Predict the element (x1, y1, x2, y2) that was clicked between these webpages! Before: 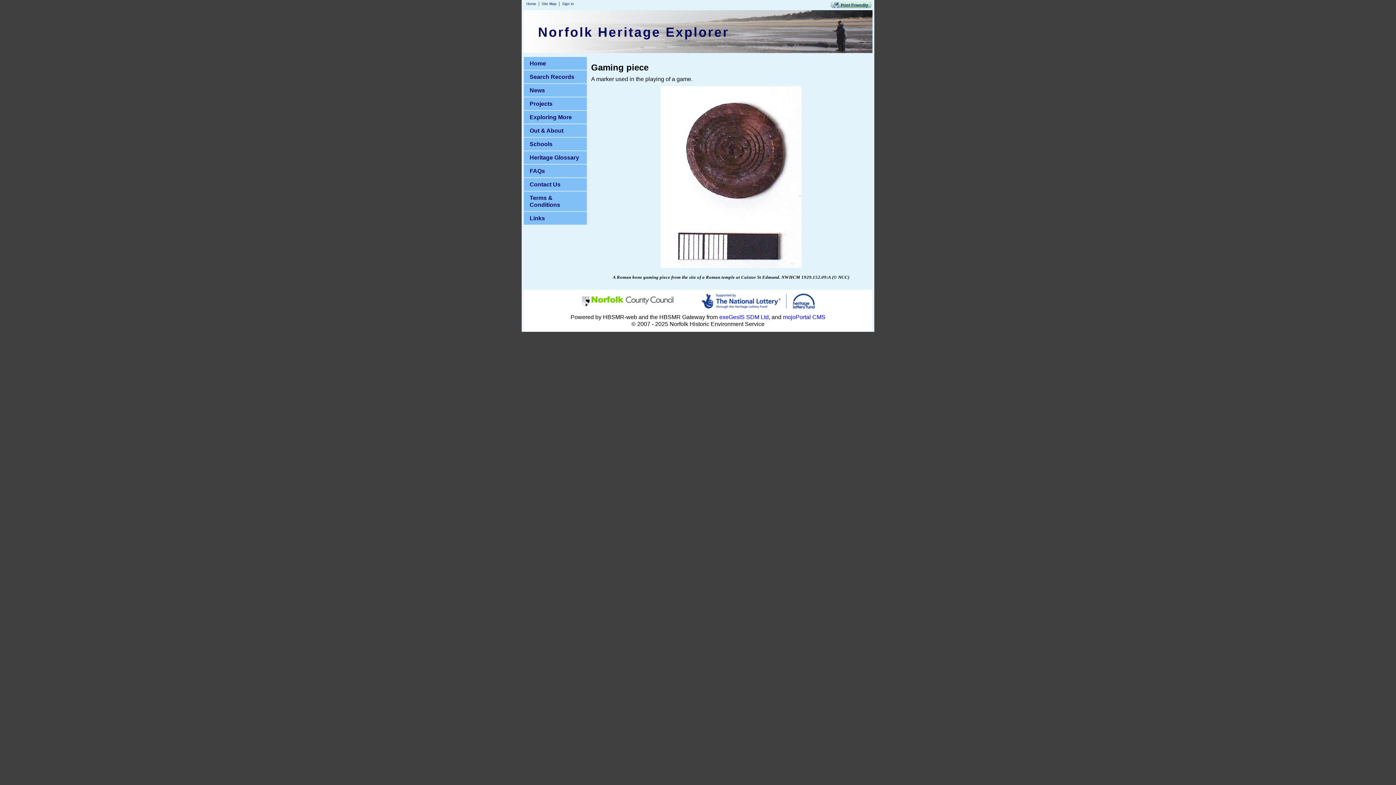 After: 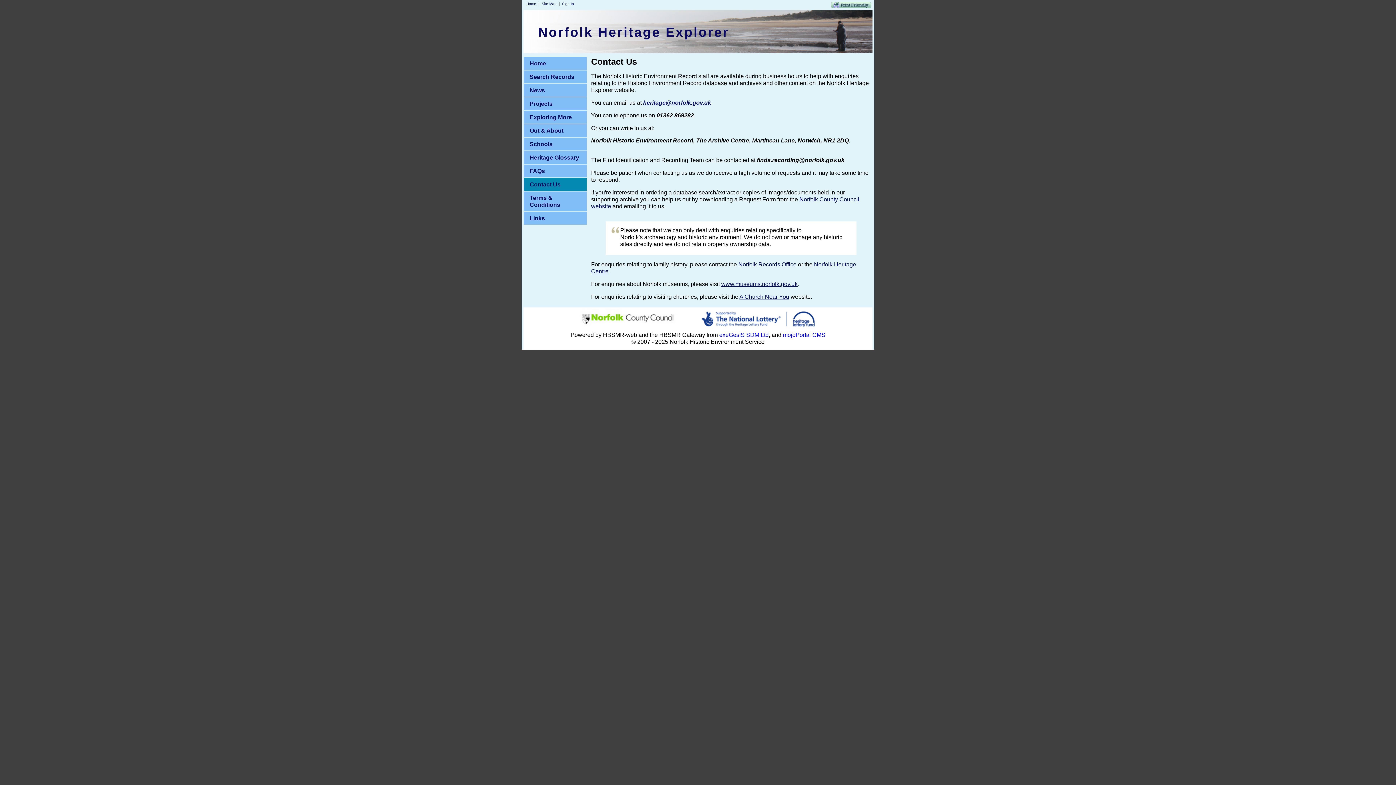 Action: label: Contact Us bbox: (523, 177, 587, 191)